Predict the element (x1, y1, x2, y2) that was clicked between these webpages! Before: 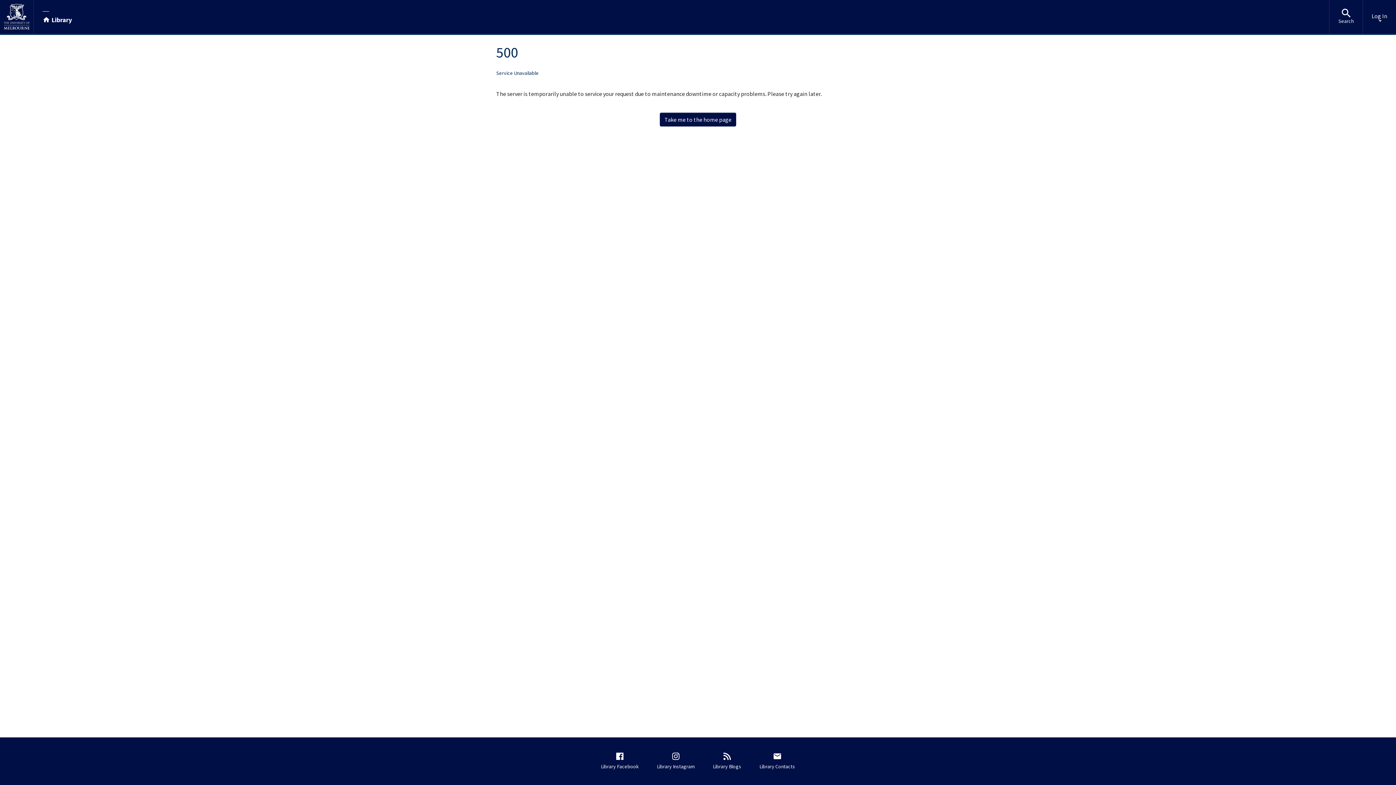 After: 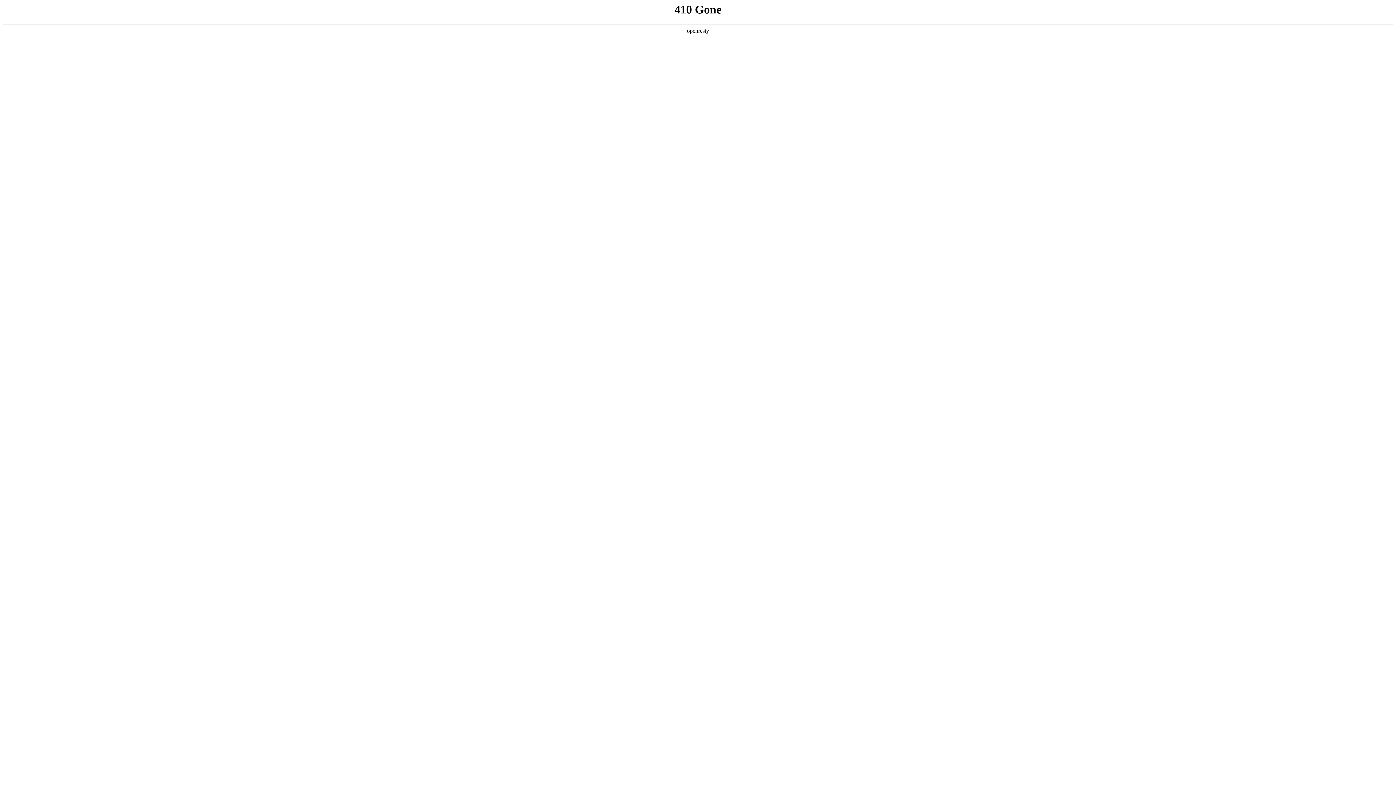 Action: label: Library Blogs bbox: (709, 748, 745, 774)